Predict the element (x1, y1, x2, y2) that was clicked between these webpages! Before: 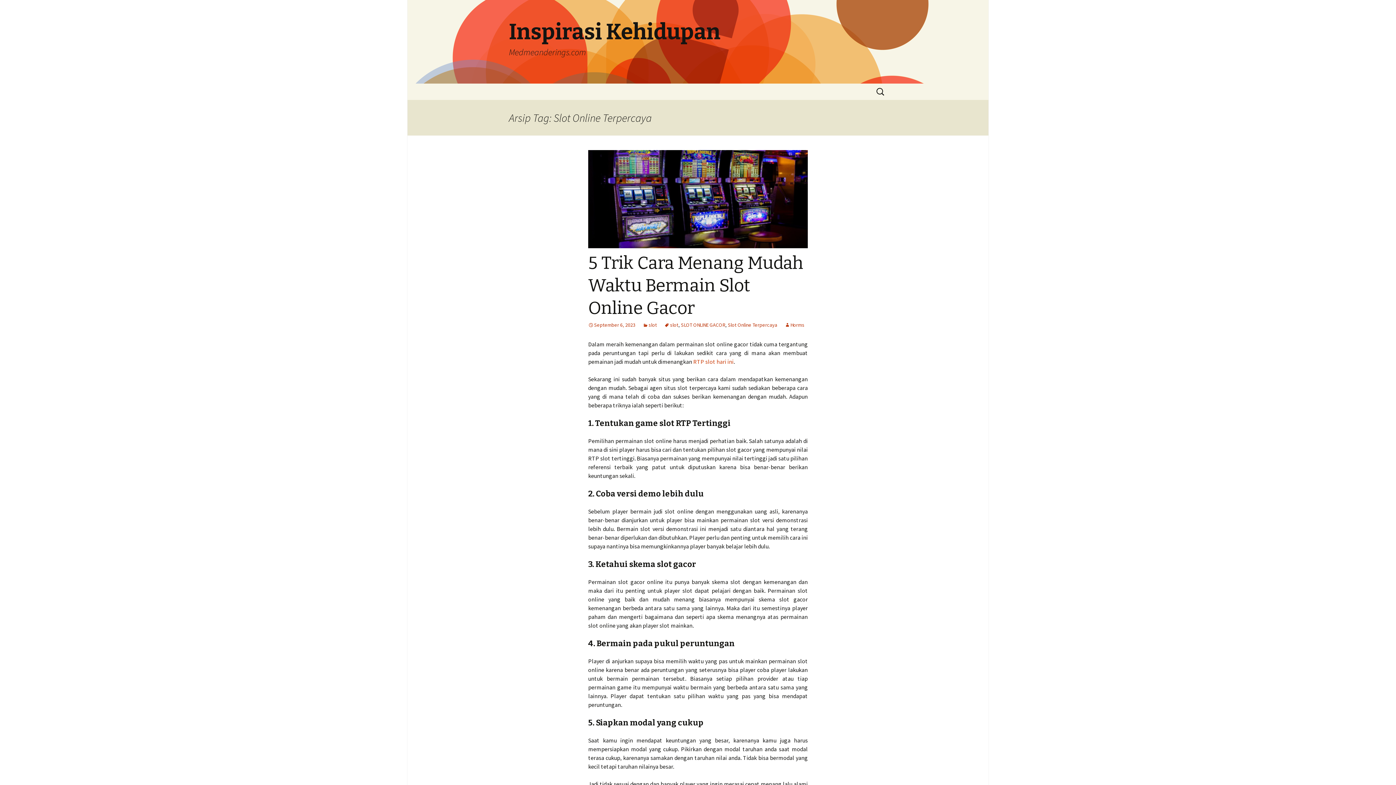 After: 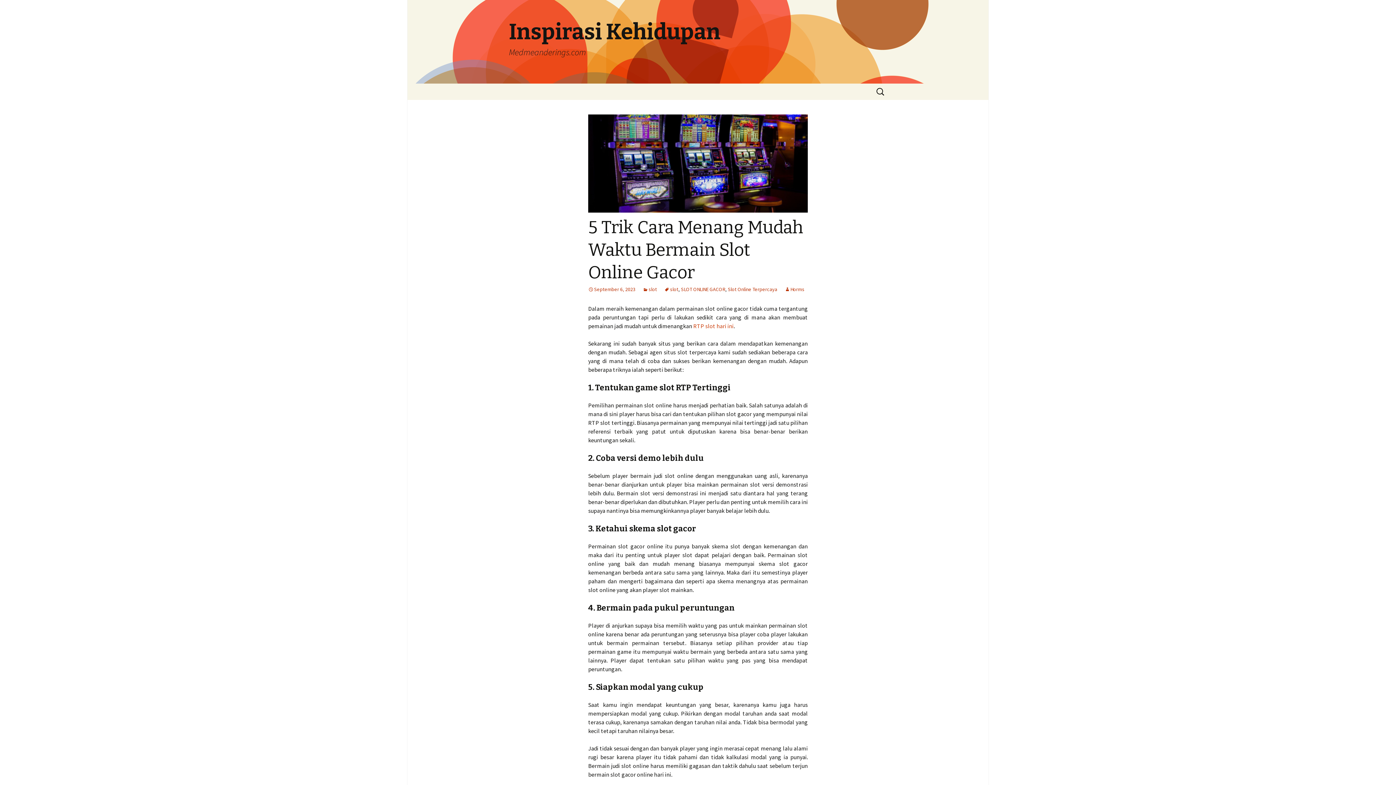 Action: bbox: (588, 252, 803, 318) label: 5 Trik Cara Menang Mudah Waktu Bermain Slot Online Gacor